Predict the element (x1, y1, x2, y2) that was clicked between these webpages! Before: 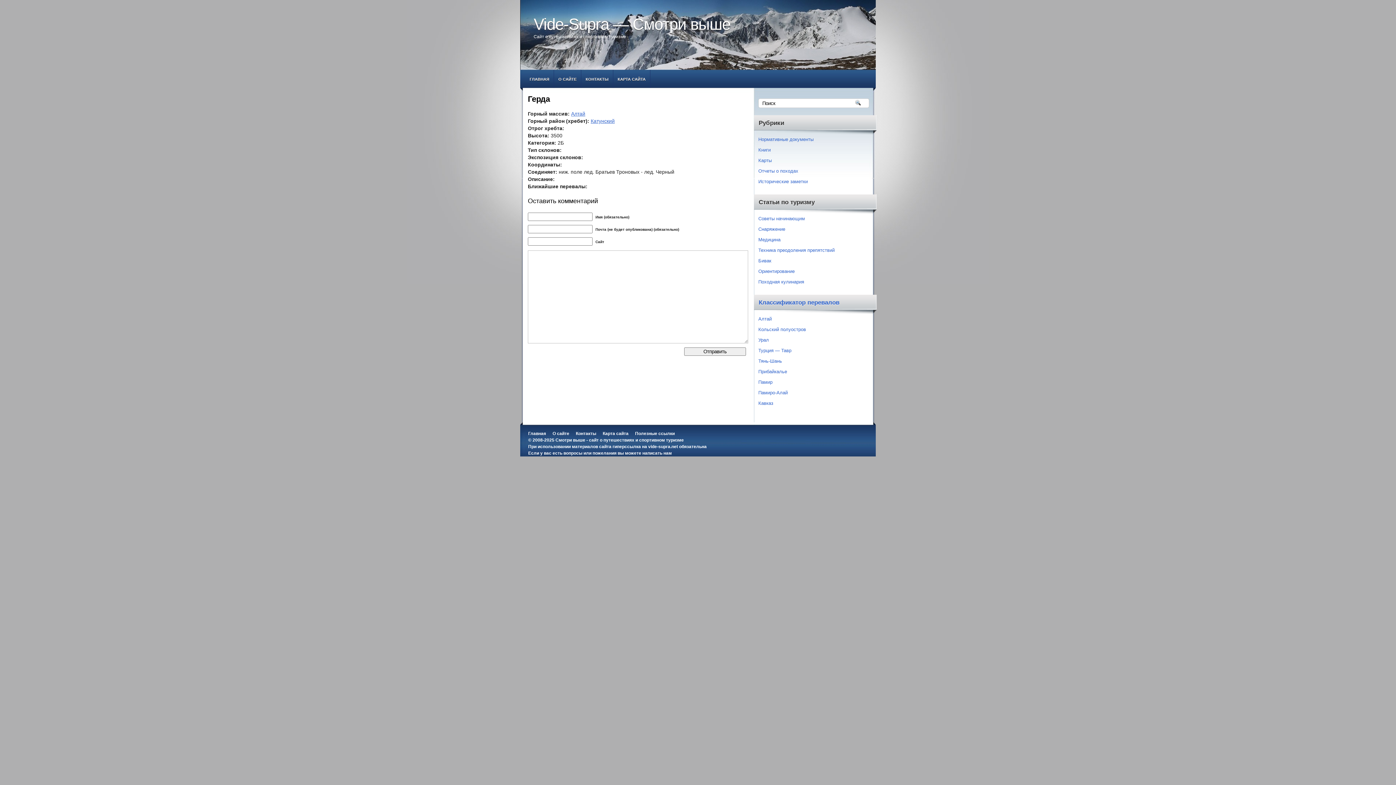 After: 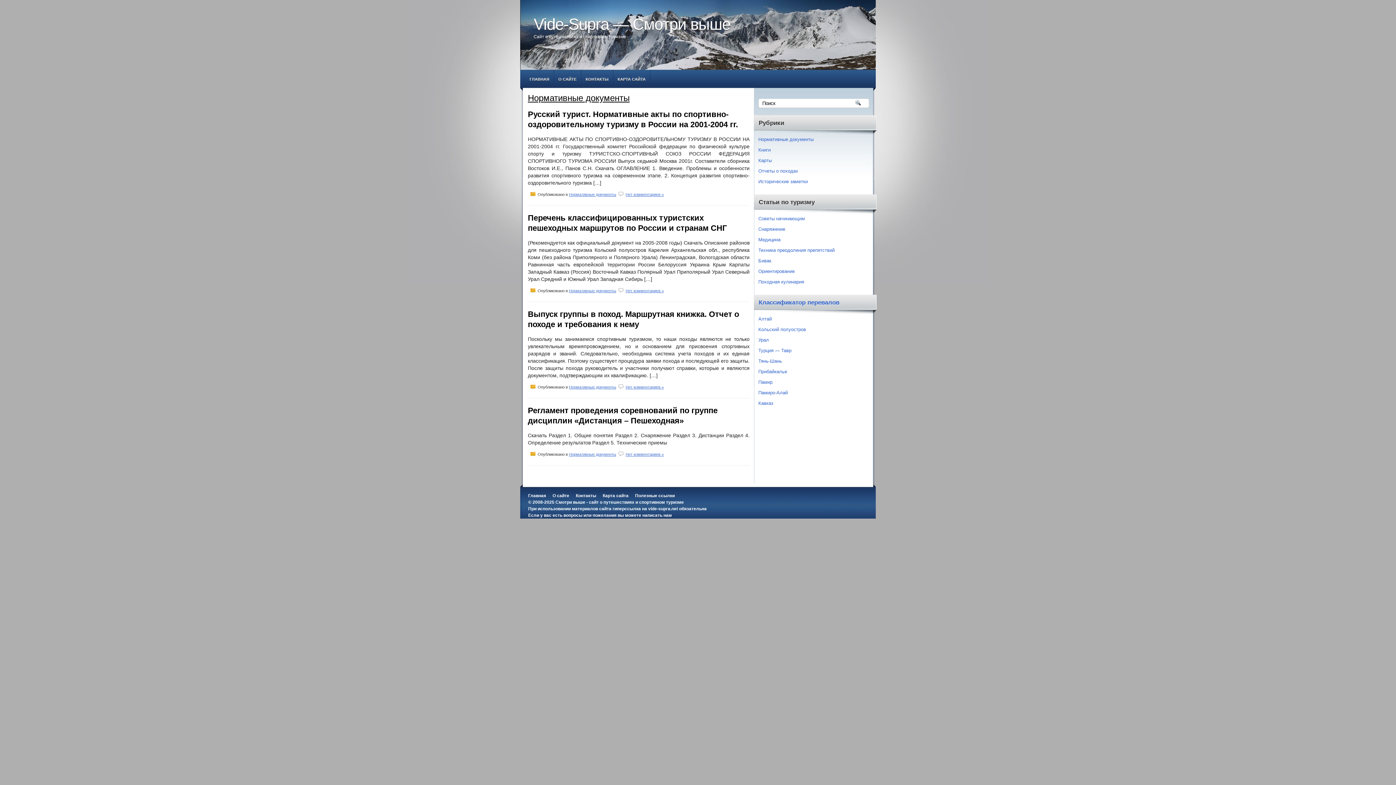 Action: bbox: (758, 136, 813, 142) label: Нормативные документы